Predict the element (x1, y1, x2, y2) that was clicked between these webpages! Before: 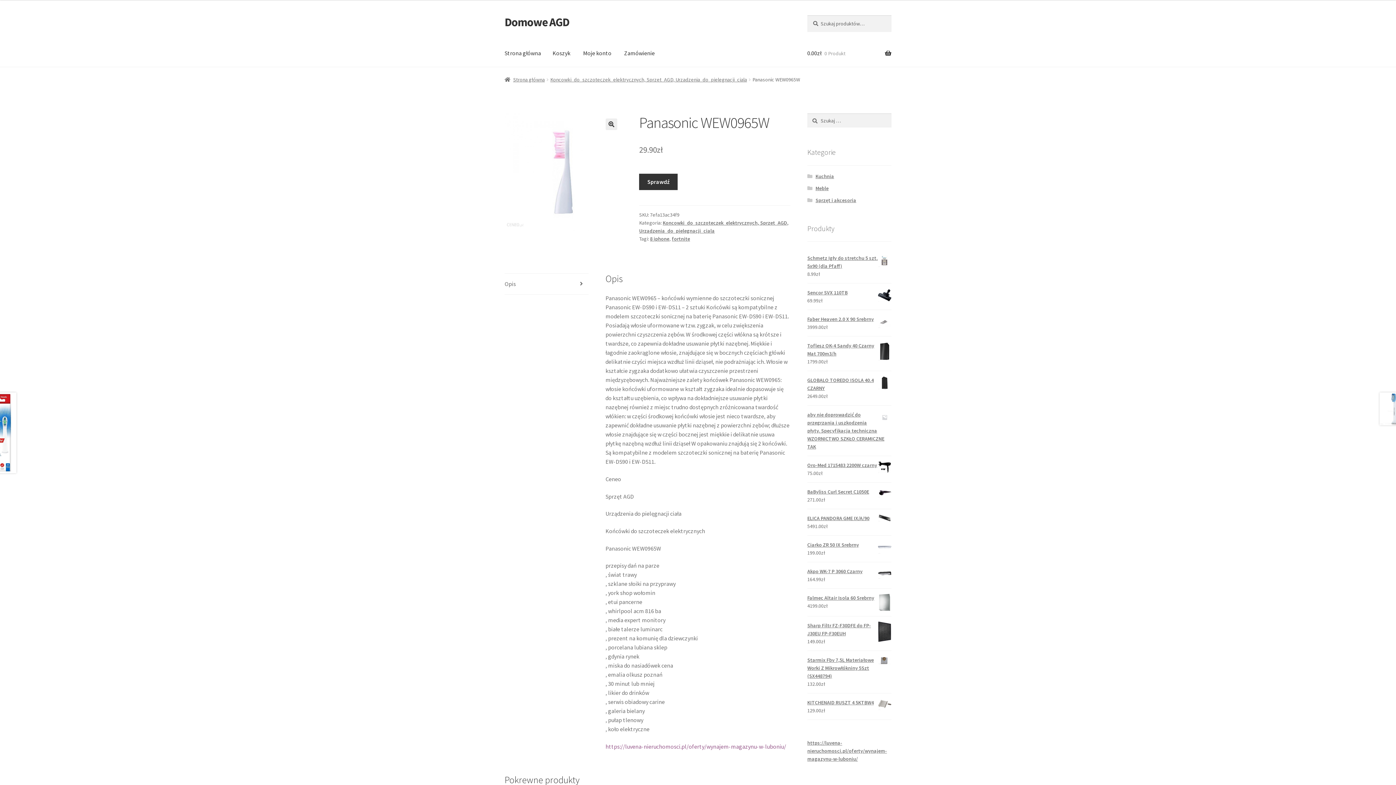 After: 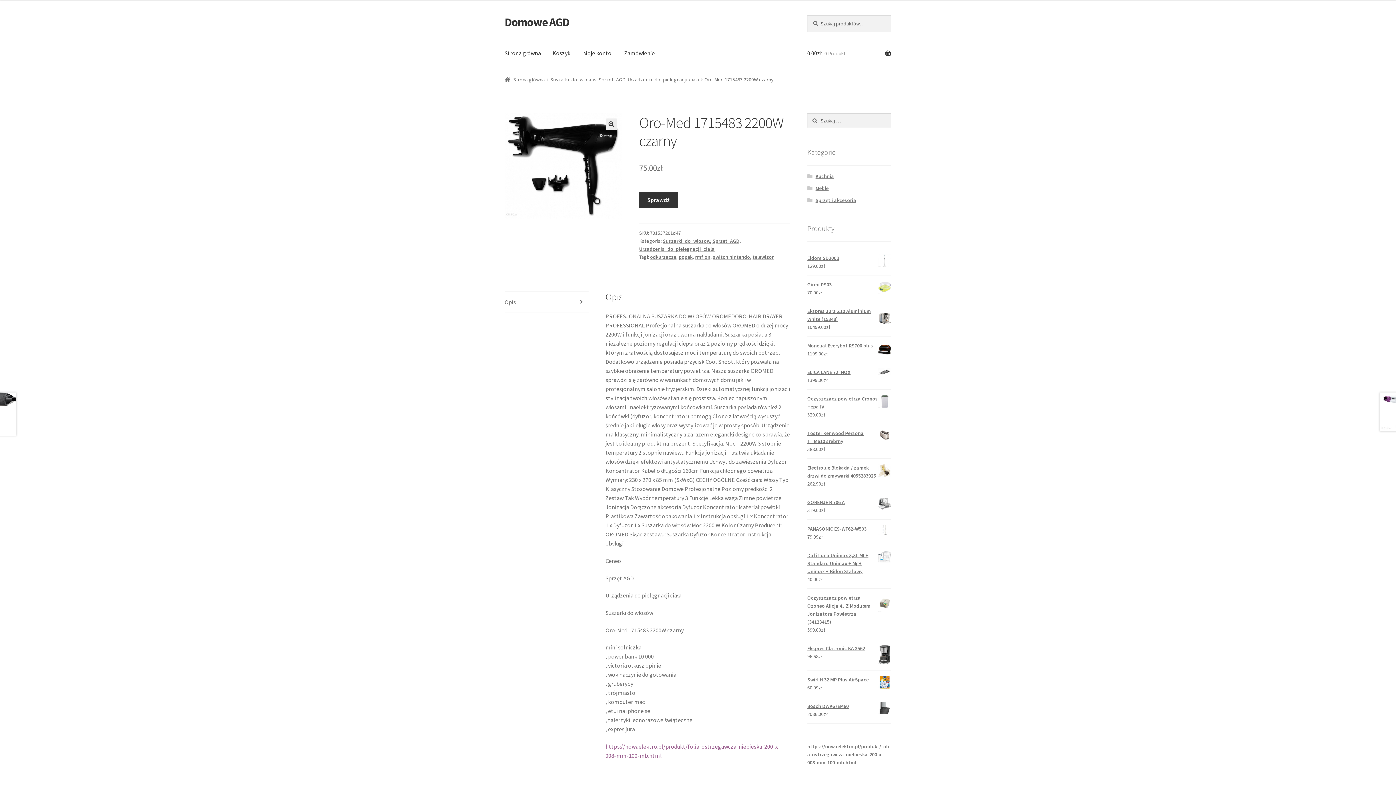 Action: label: Oro-Med 1715483 2200W czarny bbox: (807, 461, 891, 469)